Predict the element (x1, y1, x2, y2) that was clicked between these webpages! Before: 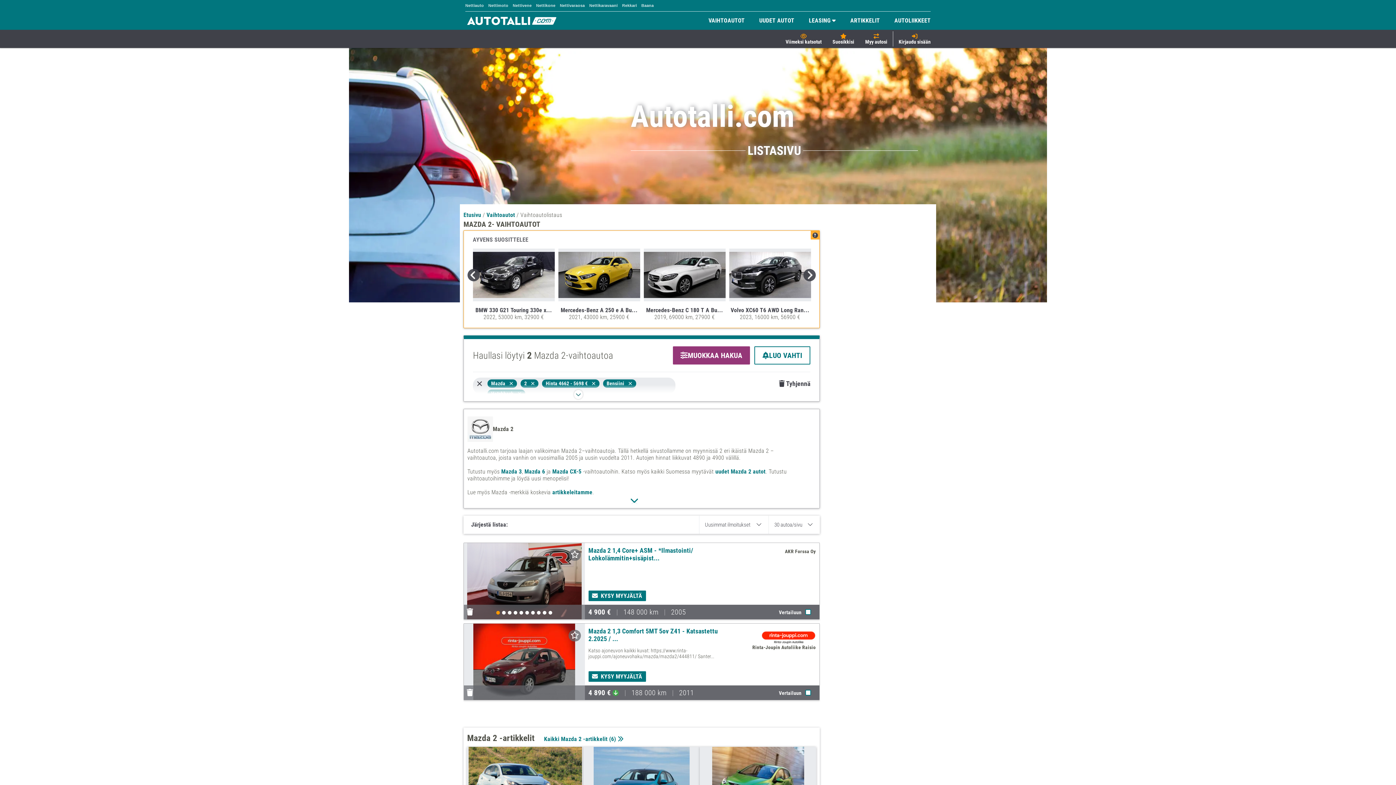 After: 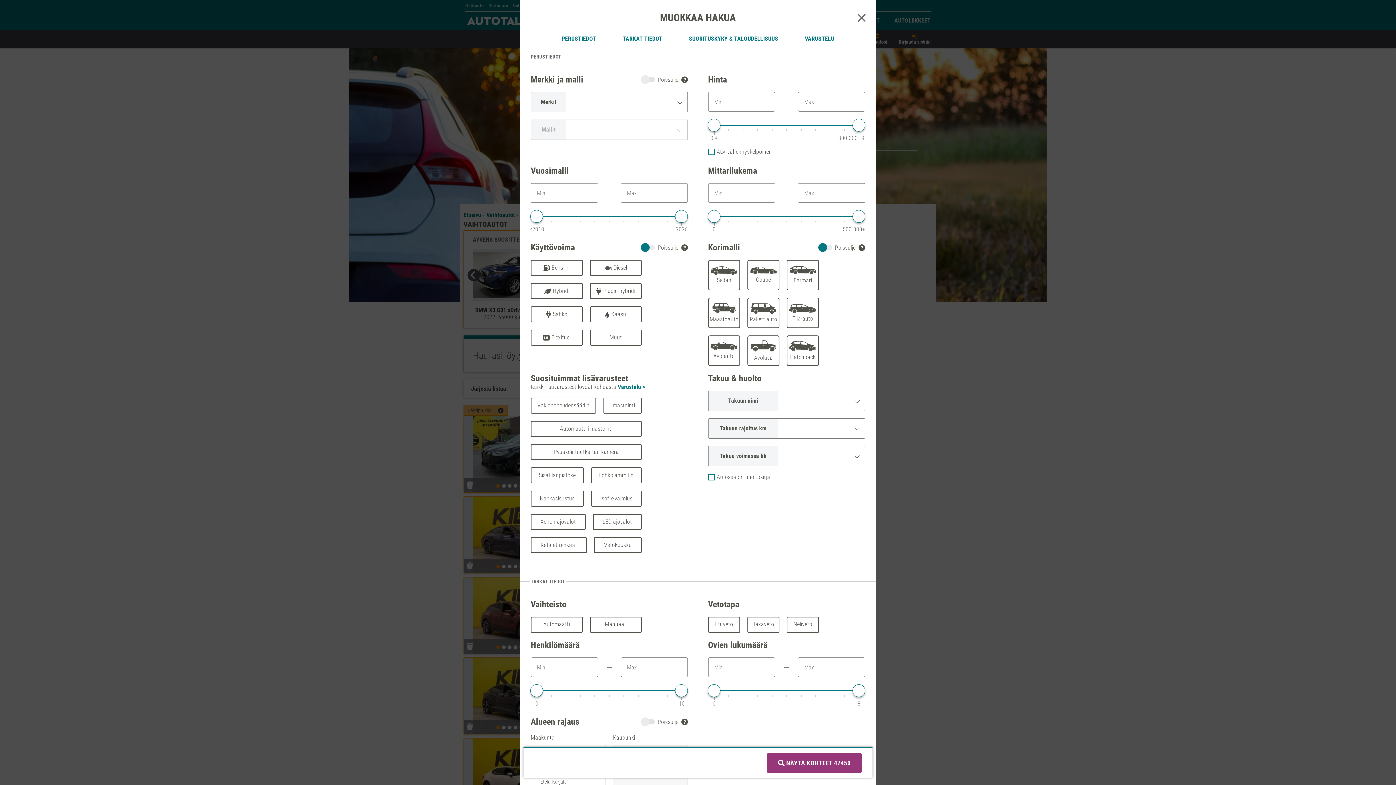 Action: bbox: (708, 11, 744, 29) label: VAIHTOAUTOT